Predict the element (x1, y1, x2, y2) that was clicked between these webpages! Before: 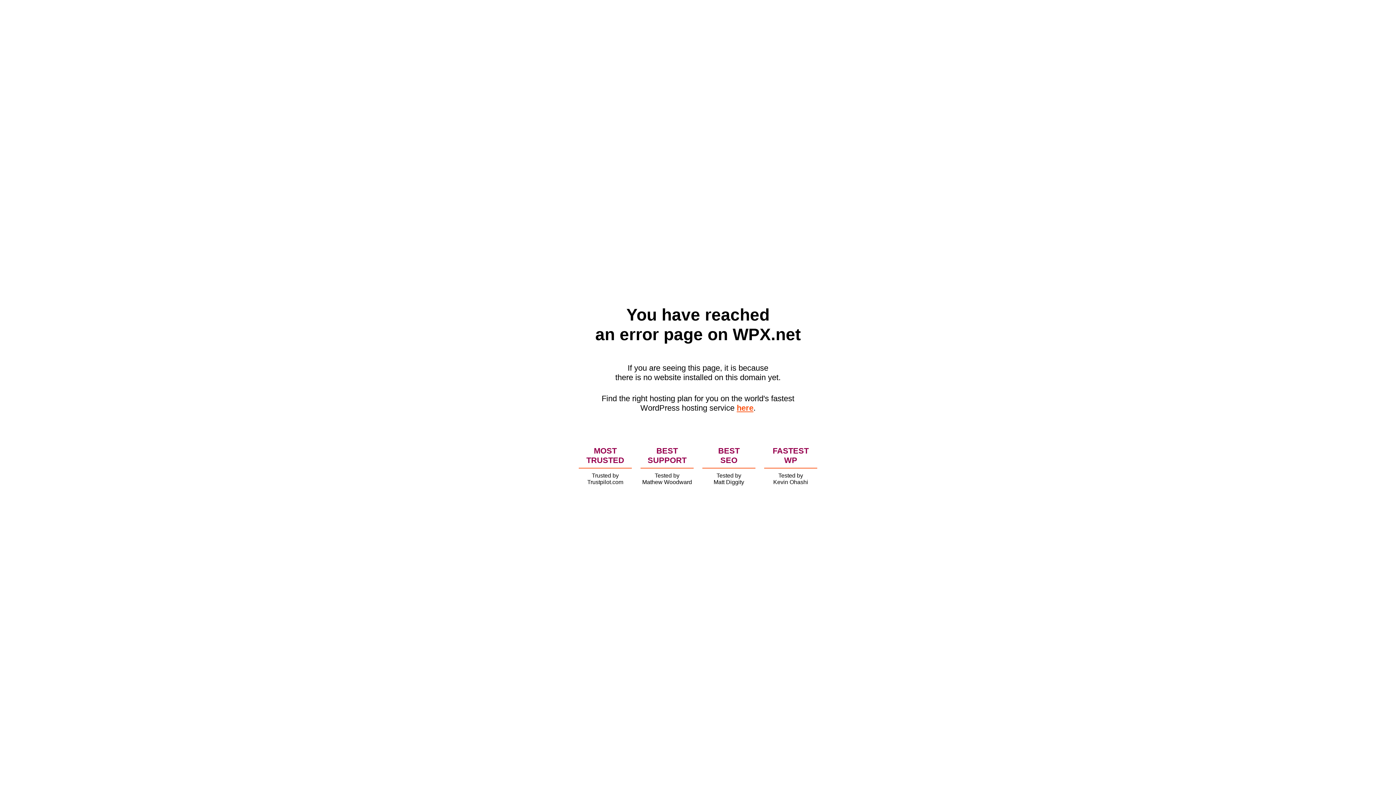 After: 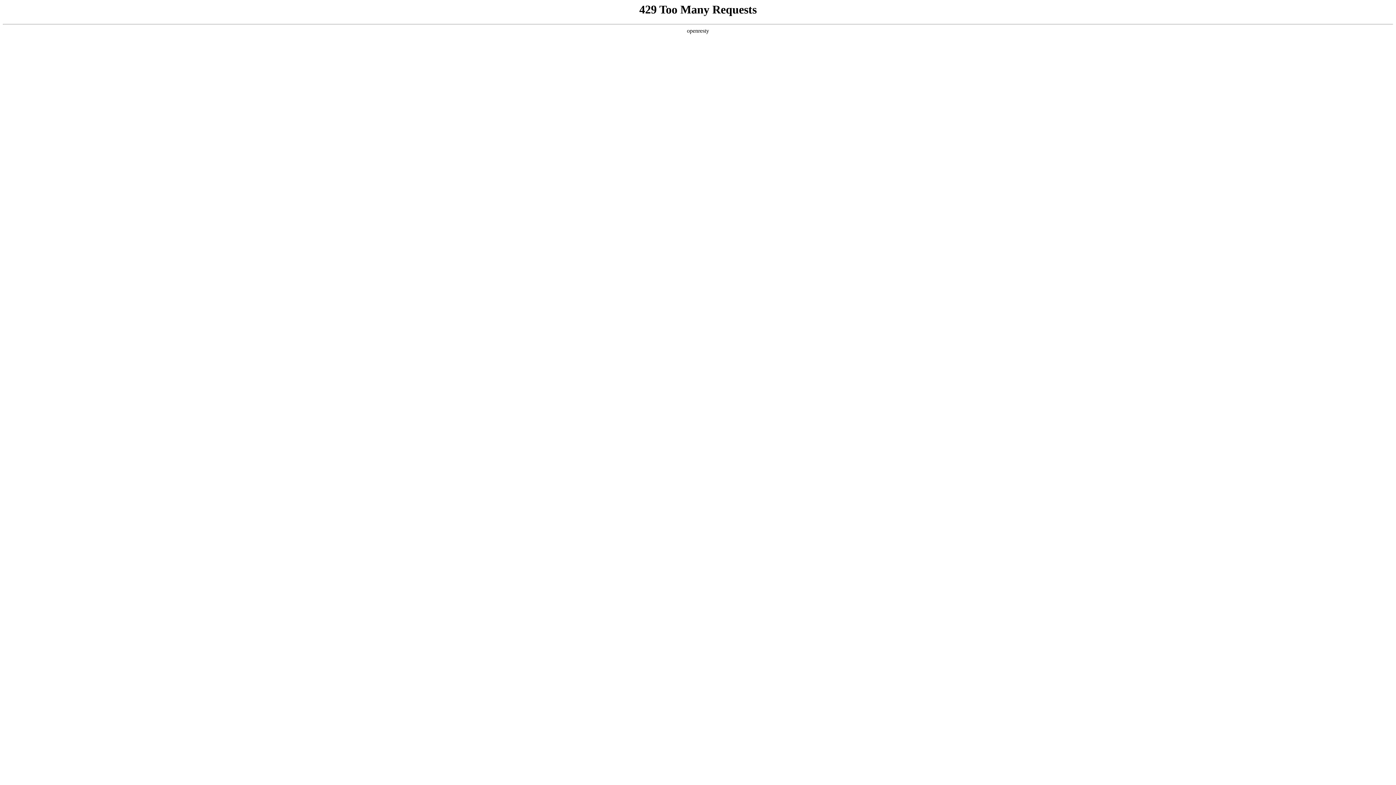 Action: label: here bbox: (736, 403, 753, 412)